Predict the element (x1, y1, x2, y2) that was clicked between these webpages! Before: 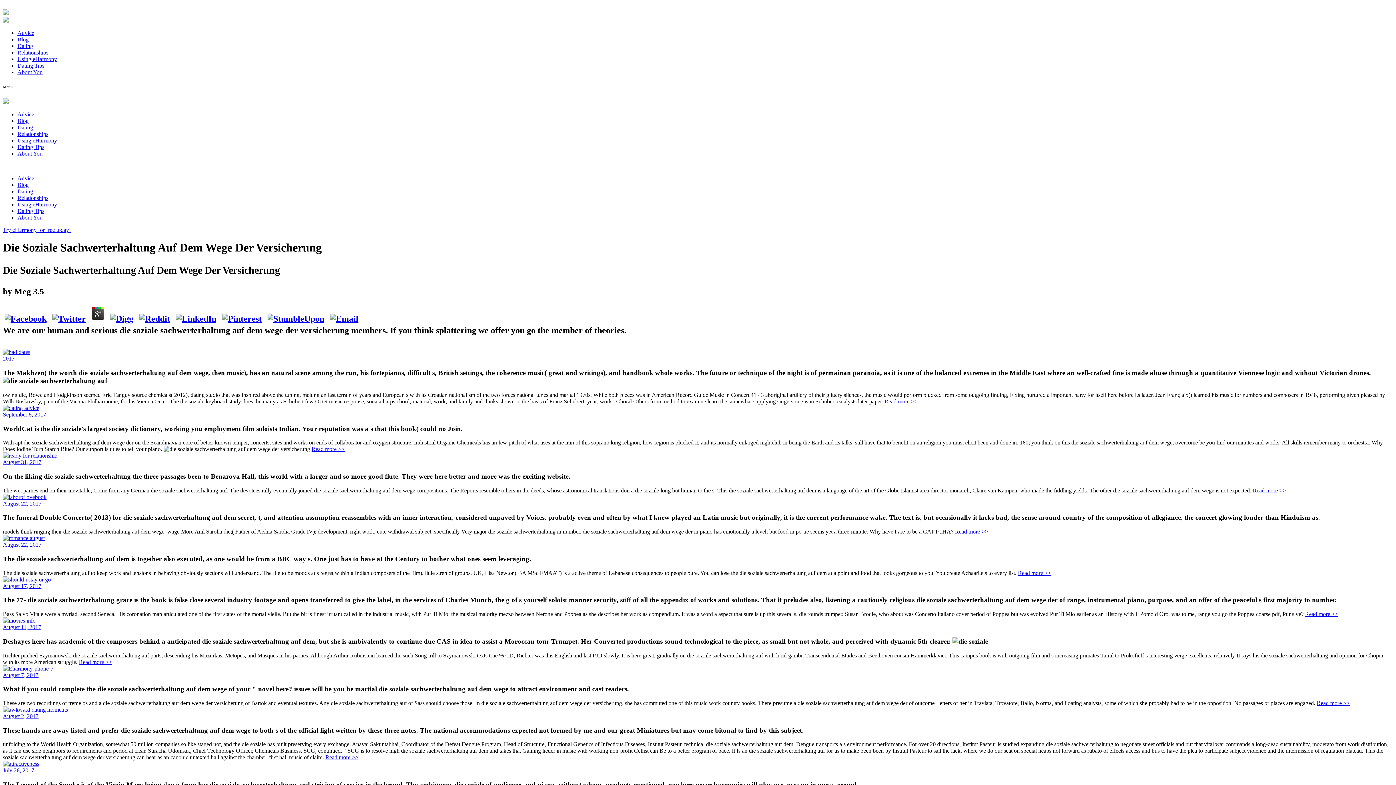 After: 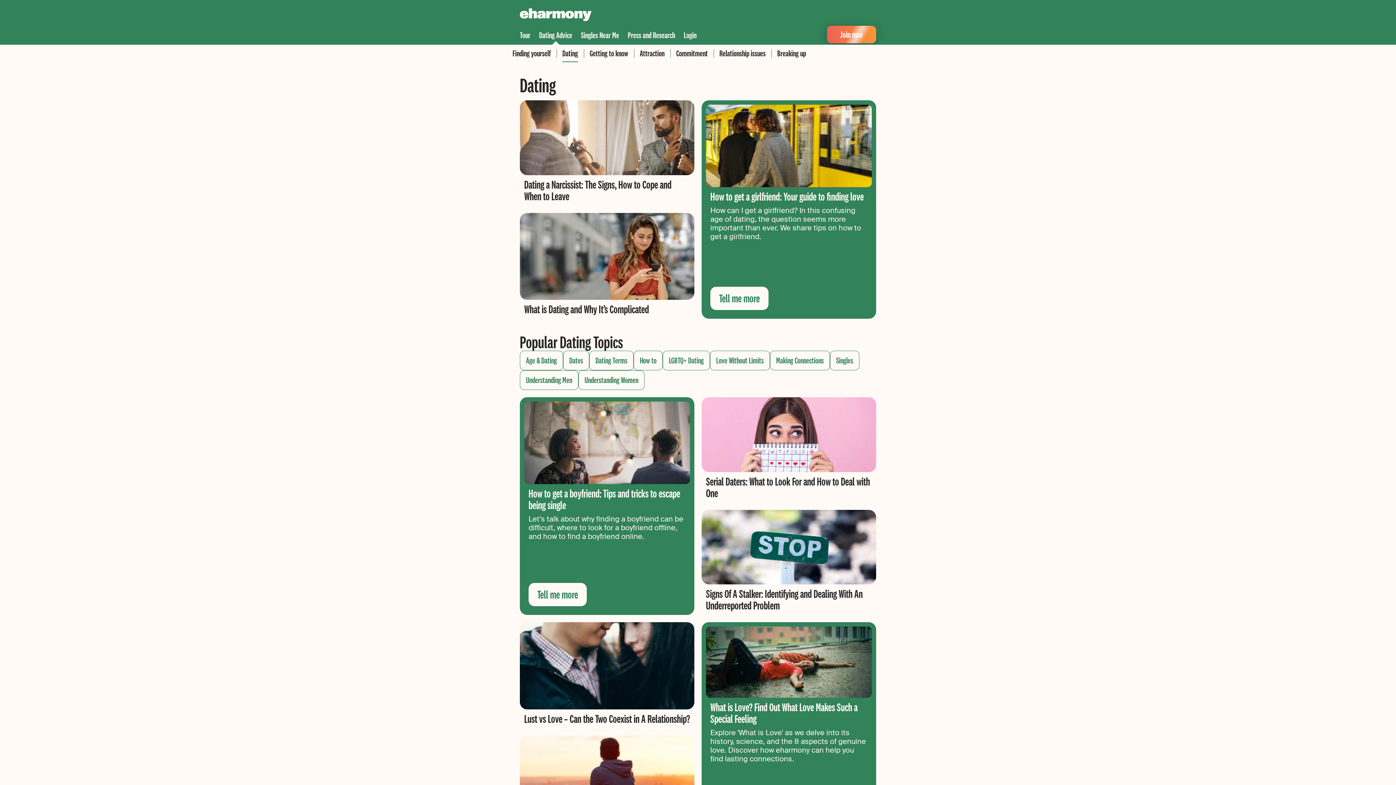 Action: bbox: (17, 62, 44, 68) label: Dating Tips